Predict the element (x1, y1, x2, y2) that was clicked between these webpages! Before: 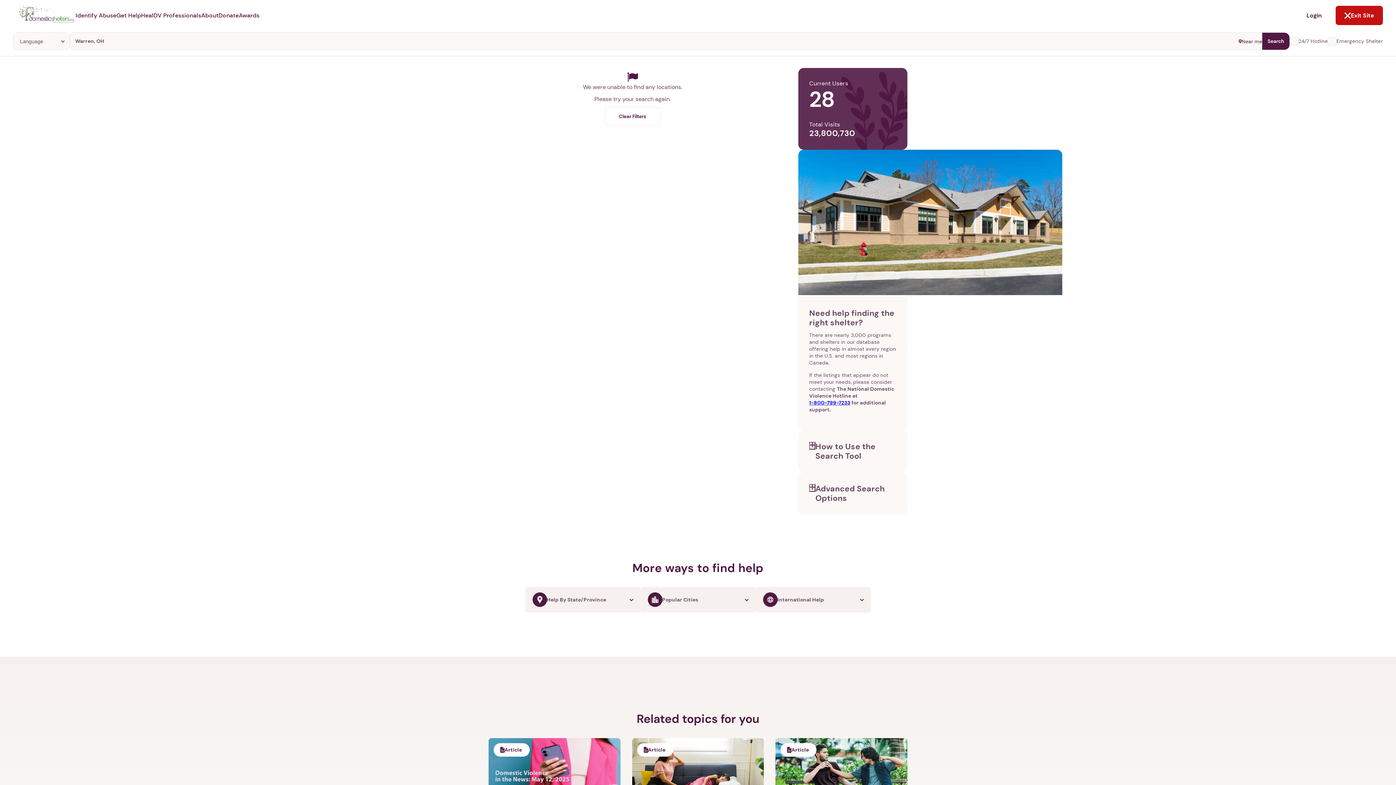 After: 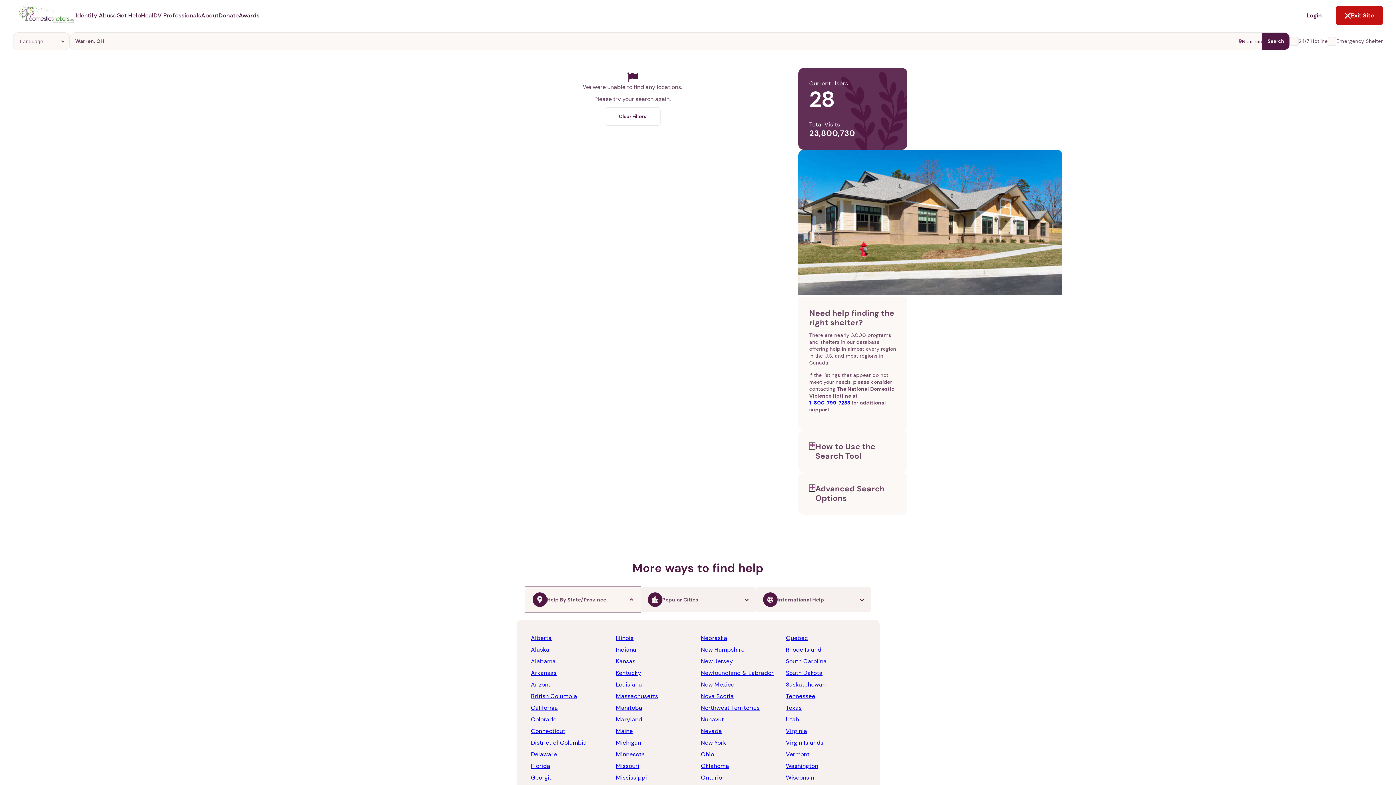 Action: label: Help By State/Province bbox: (525, 587, 640, 612)